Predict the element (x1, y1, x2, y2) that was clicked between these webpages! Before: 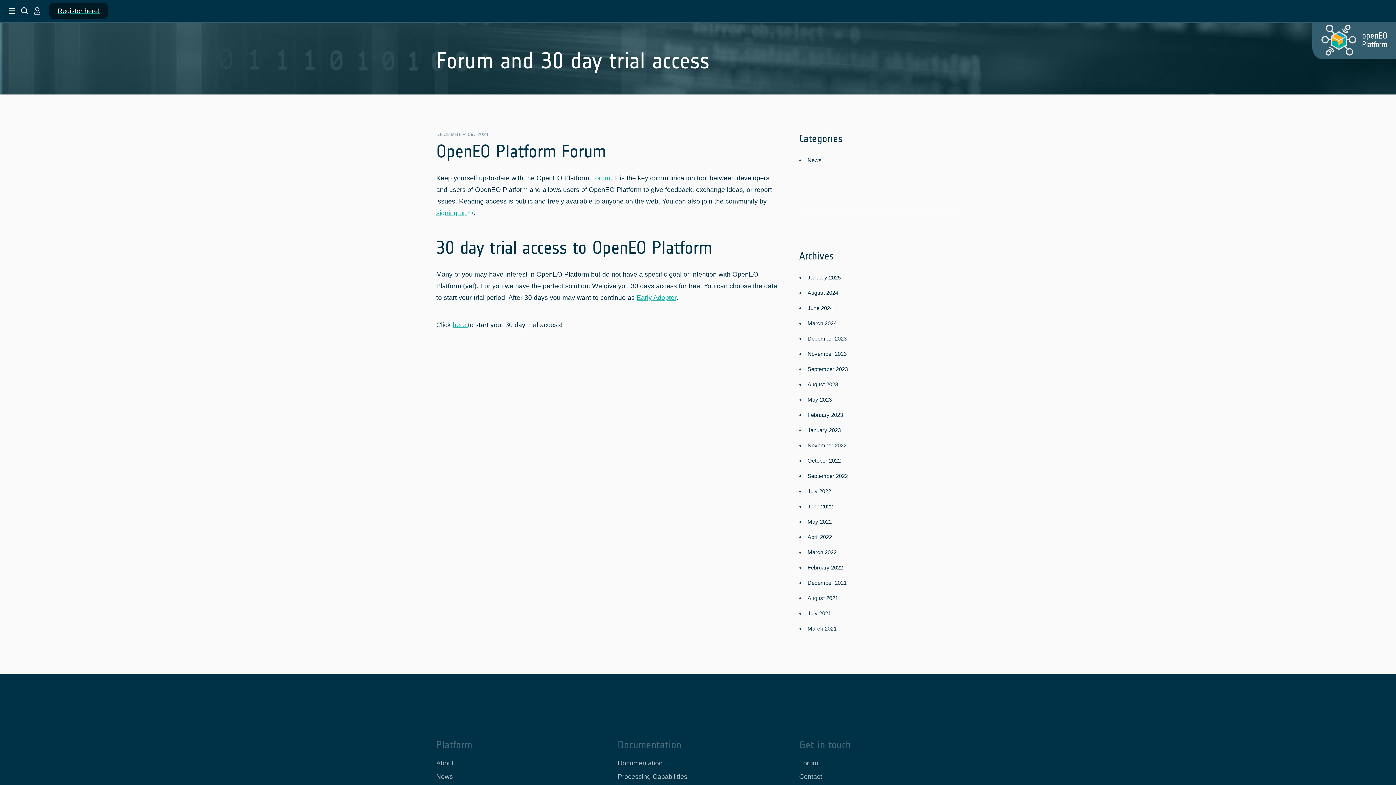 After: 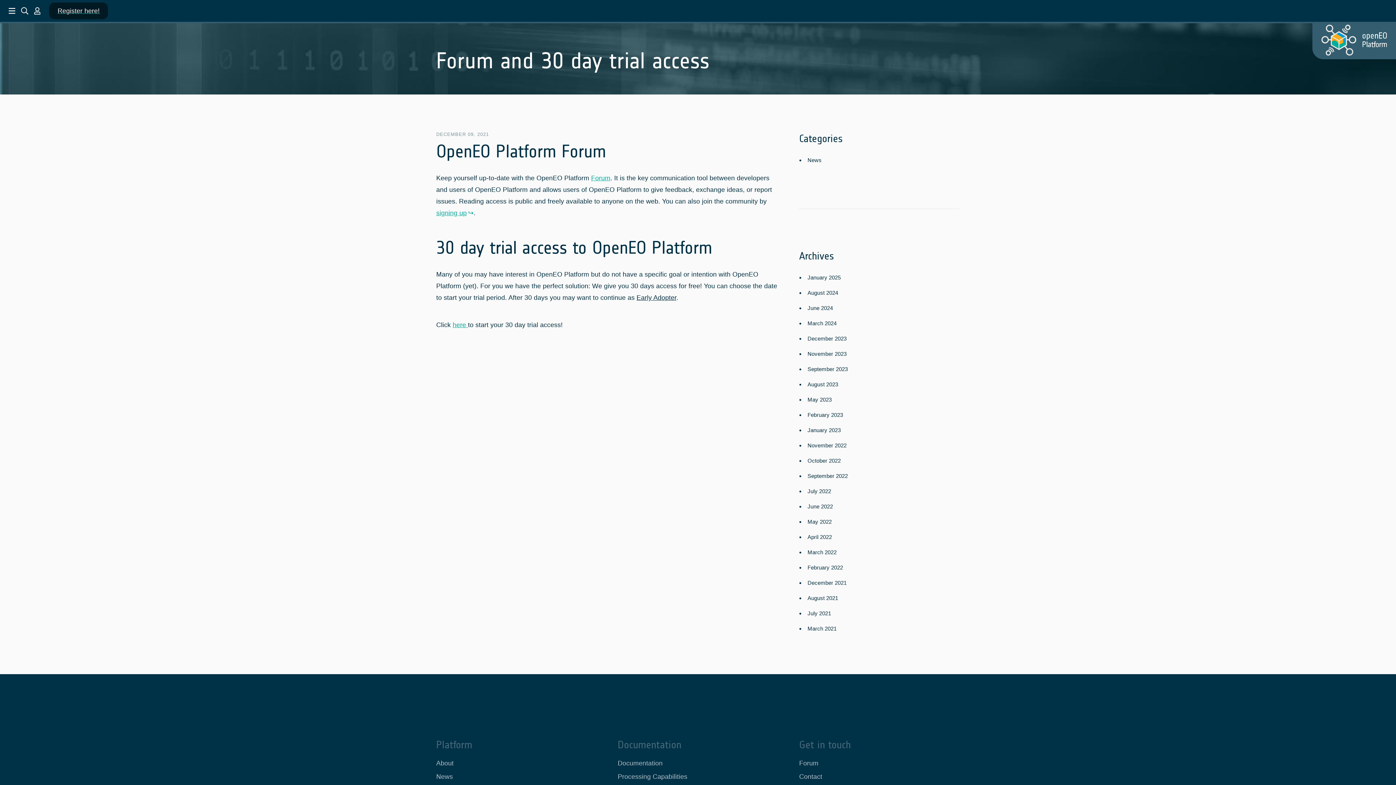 Action: bbox: (636, 294, 676, 301) label: Early Adopter